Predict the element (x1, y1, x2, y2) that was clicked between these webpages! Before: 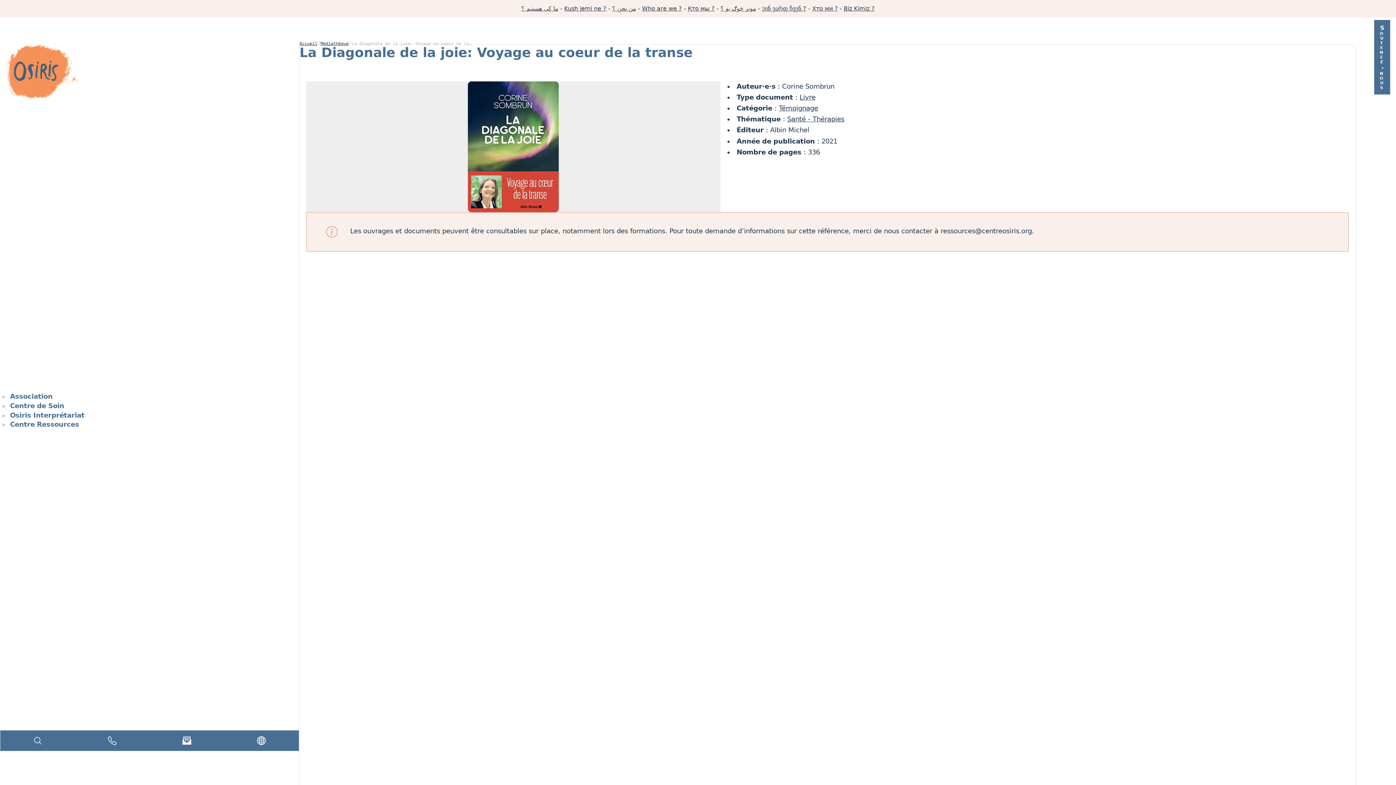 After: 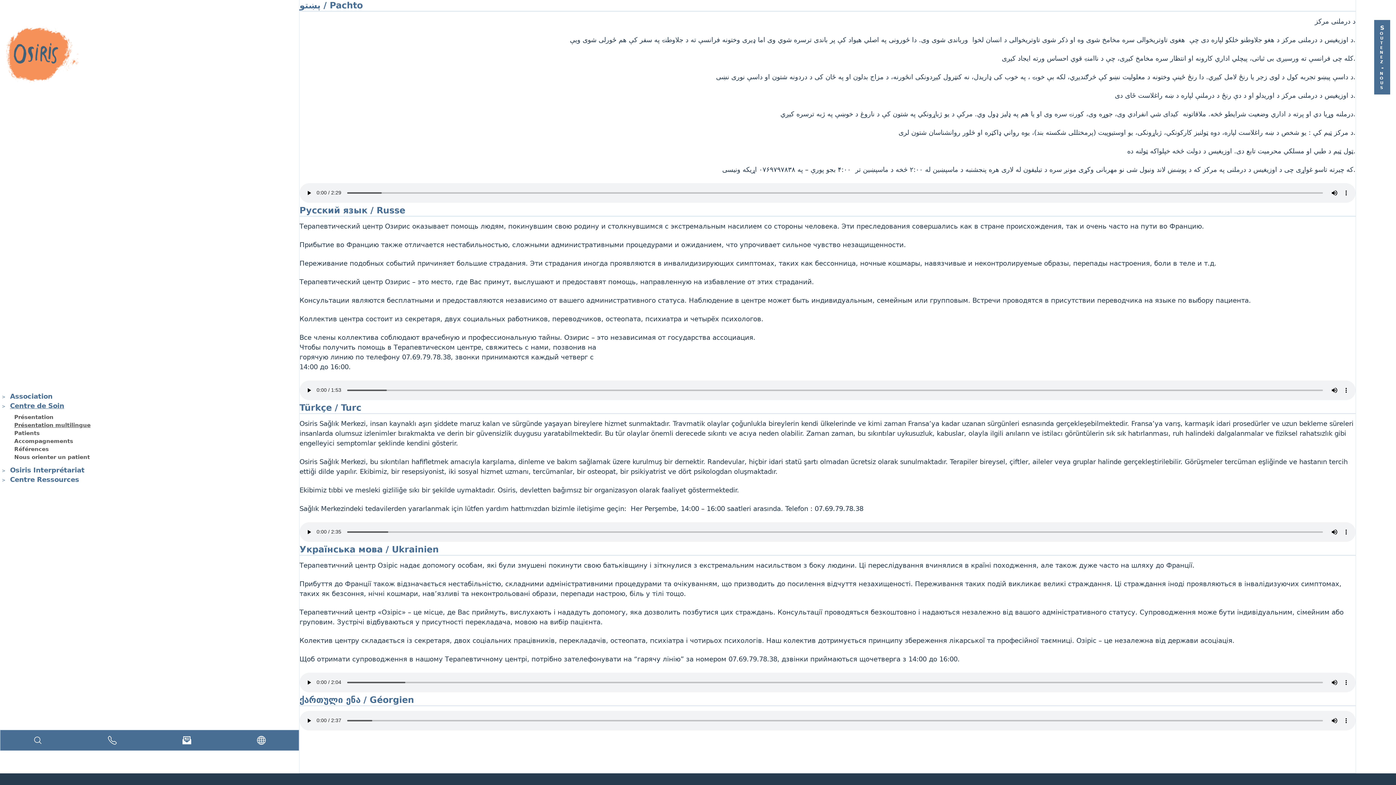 Action: label: مونږ څوګ یو ؟ bbox: (720, 5, 756, 12)